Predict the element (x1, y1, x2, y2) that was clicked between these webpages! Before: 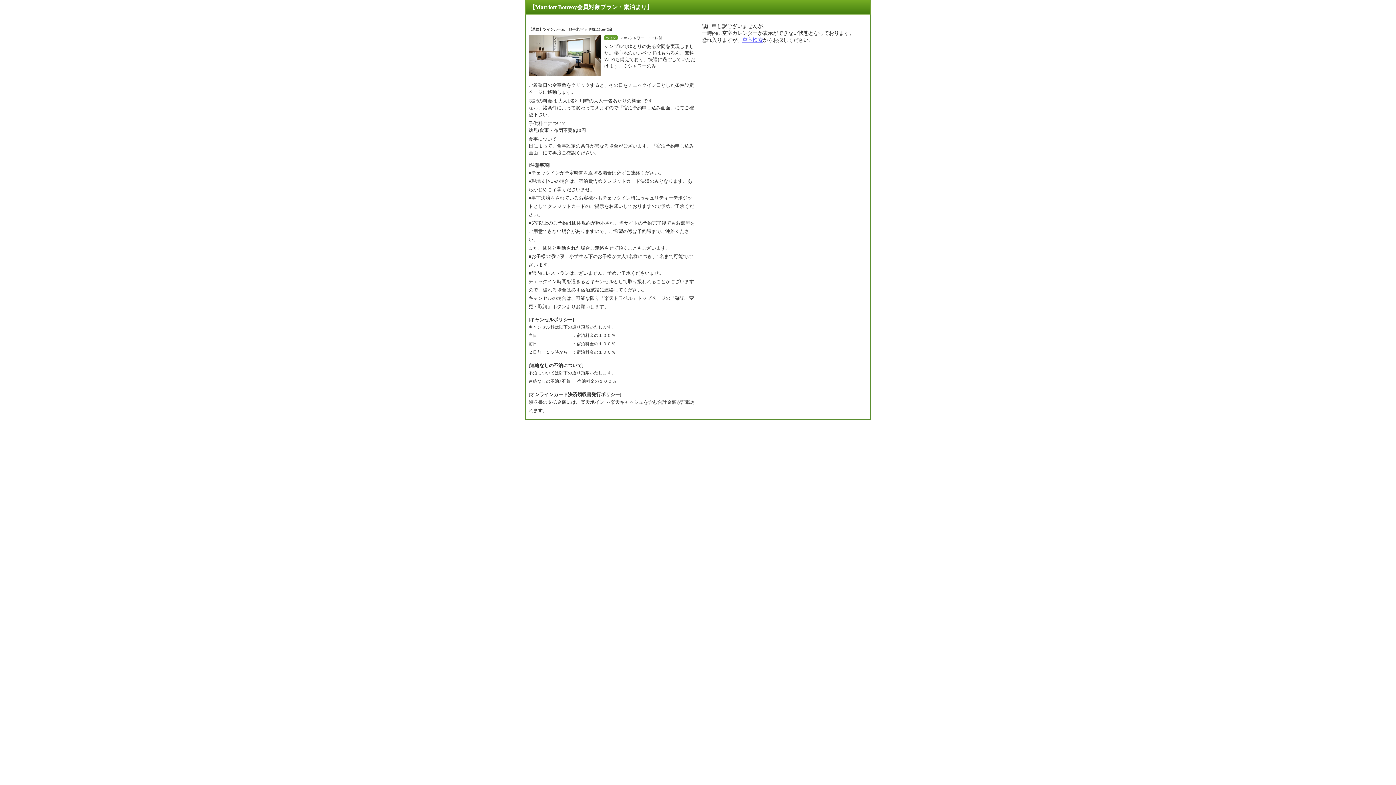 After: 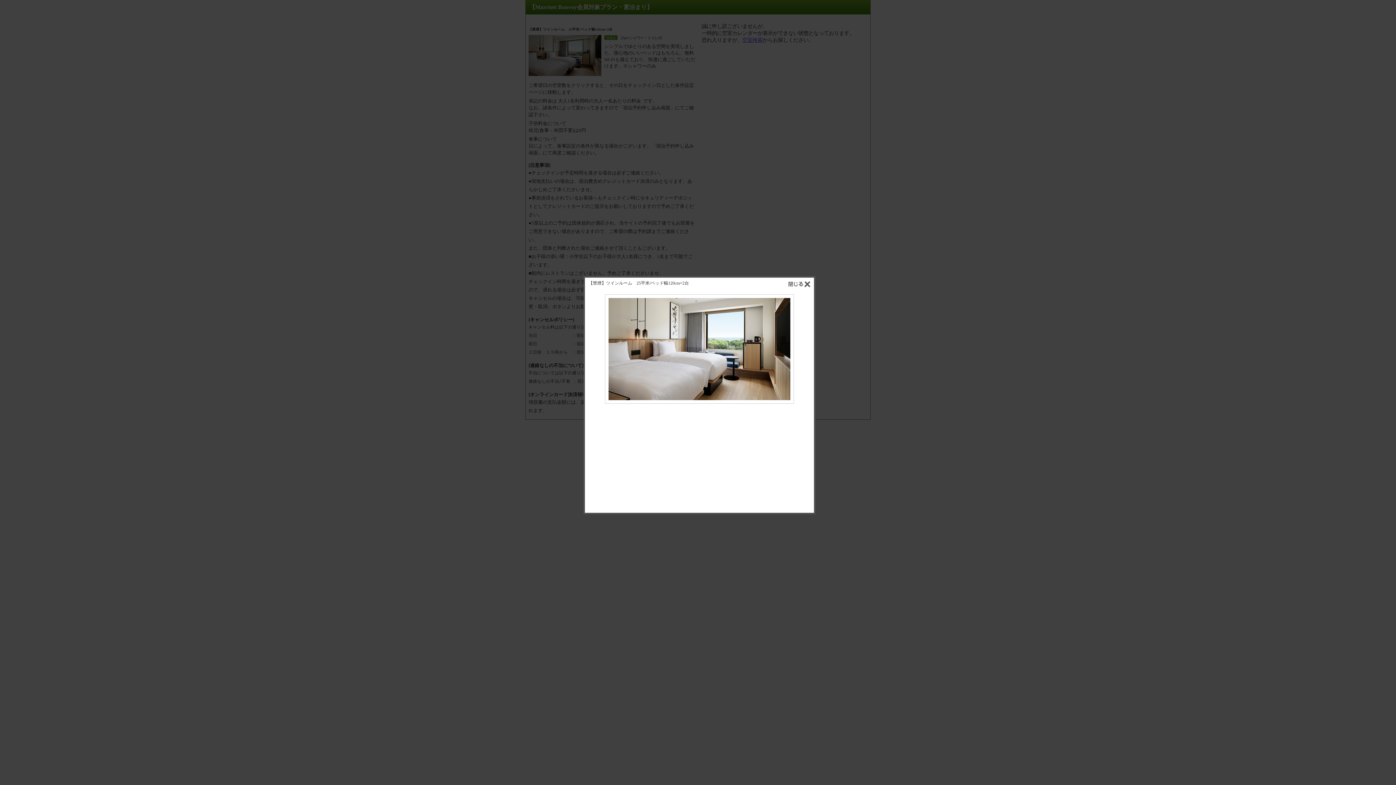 Action: bbox: (528, 35, 601, 76)